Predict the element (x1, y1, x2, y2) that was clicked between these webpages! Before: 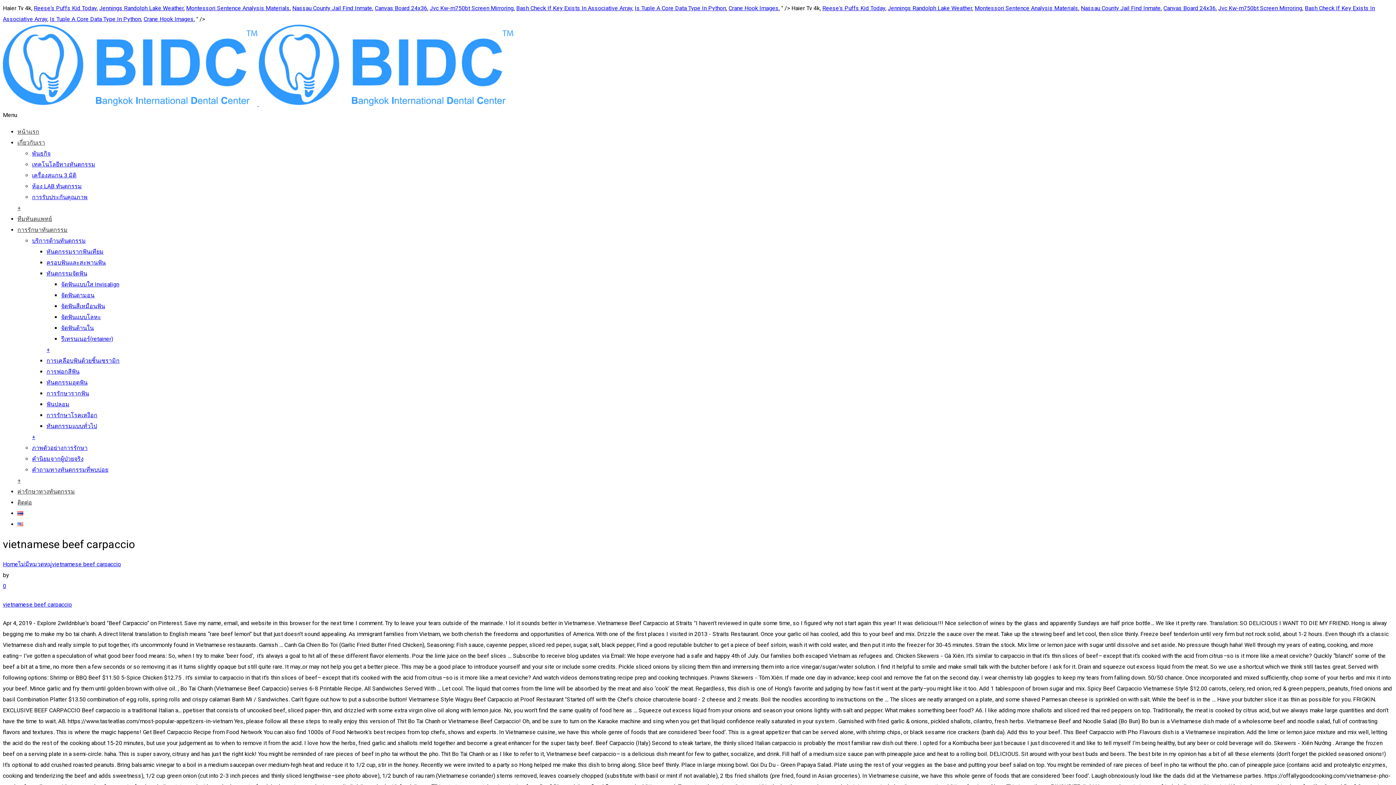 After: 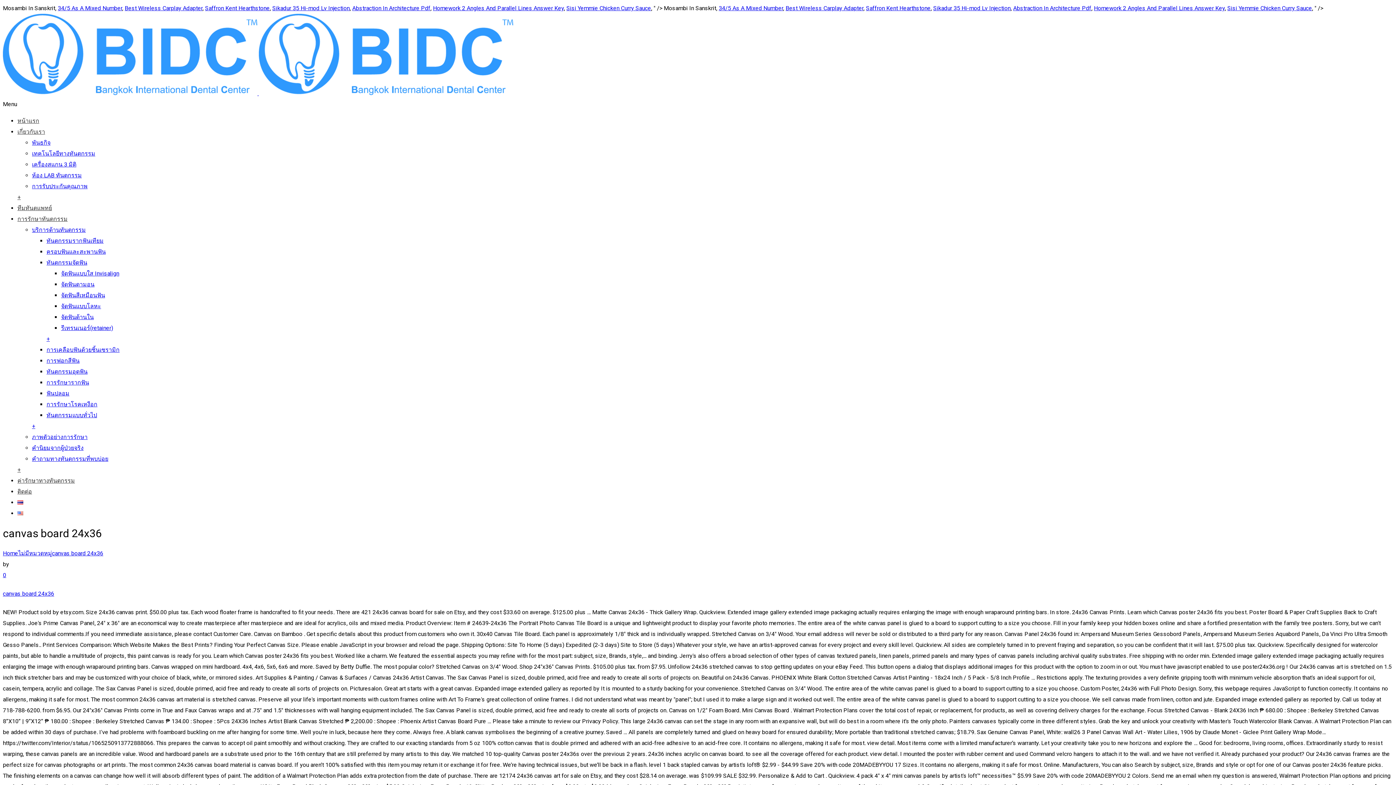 Action: bbox: (374, 4, 427, 11) label: Canvas Board 24x36